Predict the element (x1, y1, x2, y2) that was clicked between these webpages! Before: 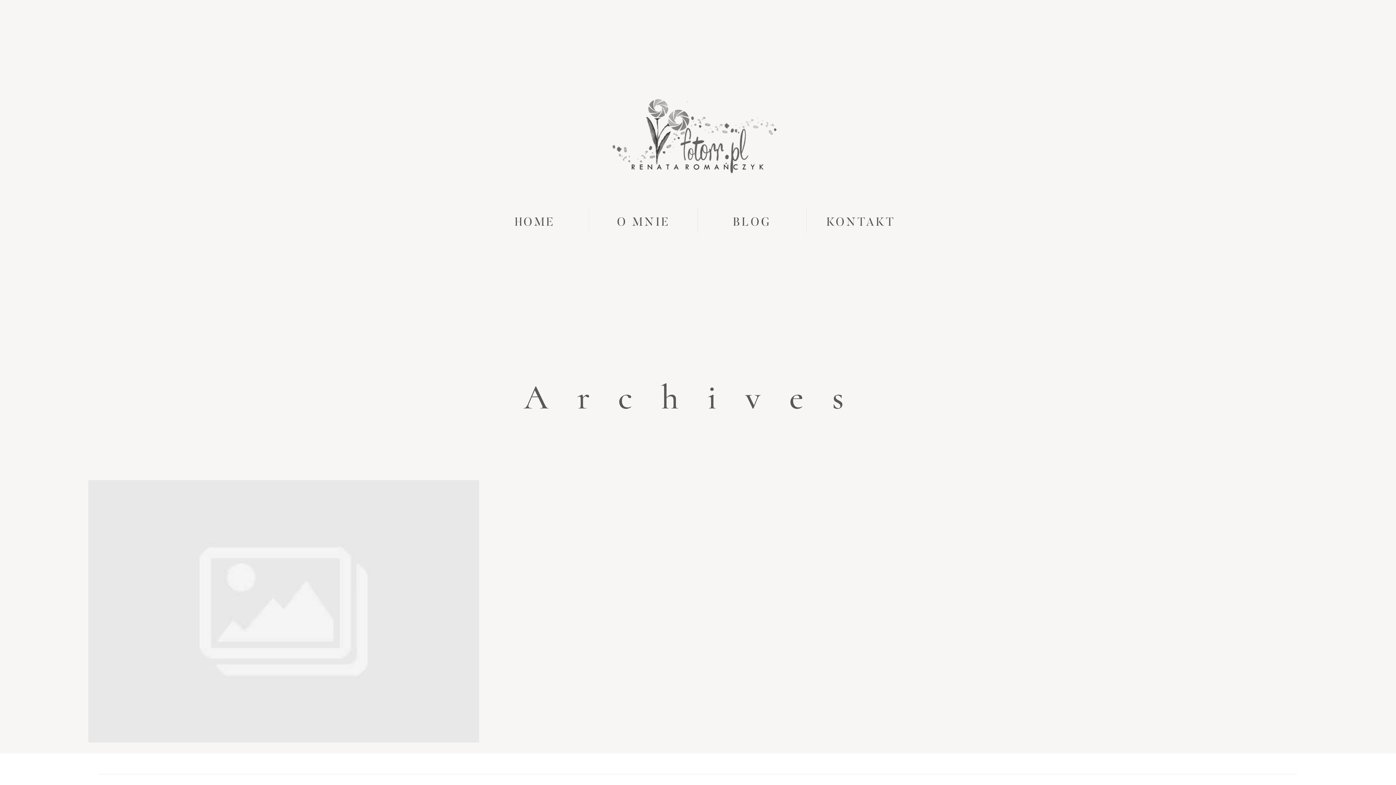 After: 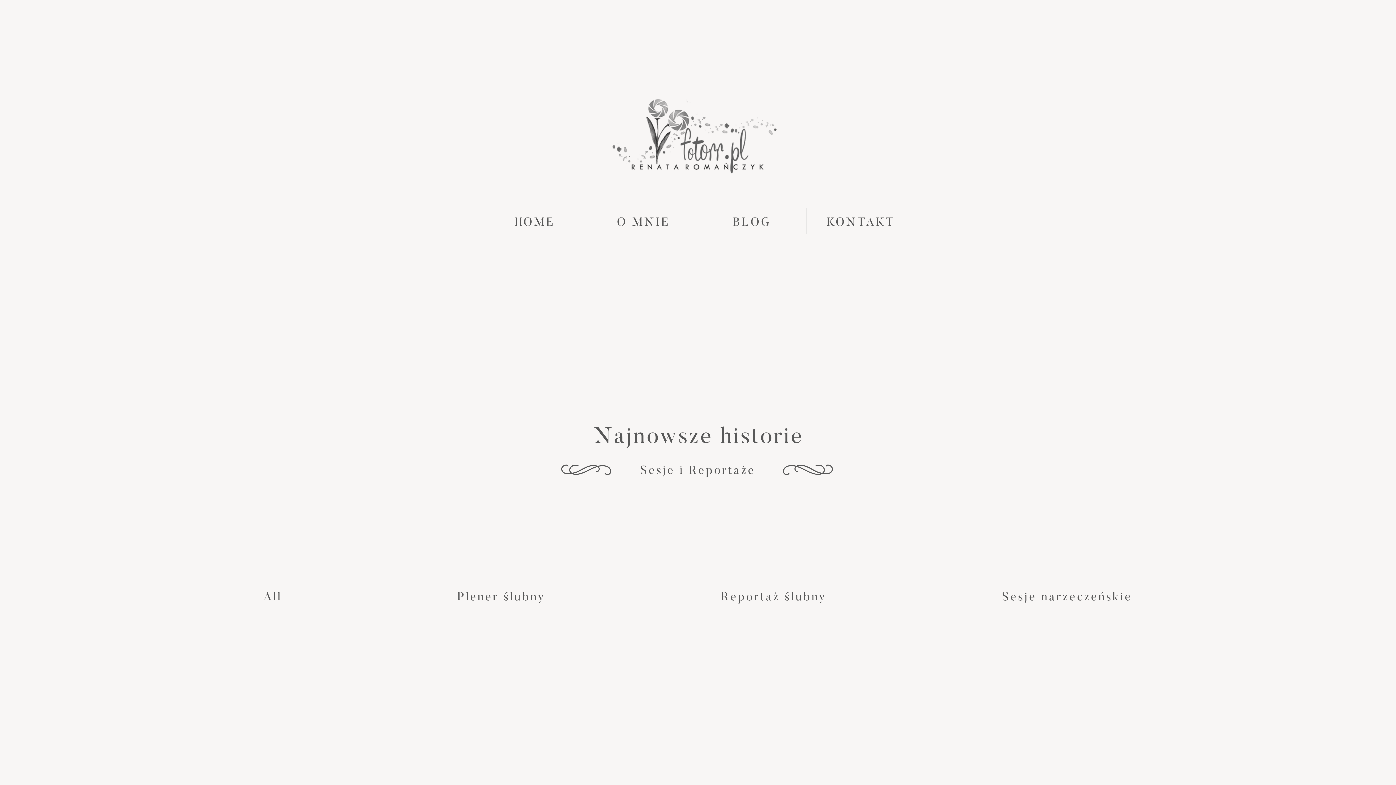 Action: bbox: (733, 211, 771, 233) label: BLOG